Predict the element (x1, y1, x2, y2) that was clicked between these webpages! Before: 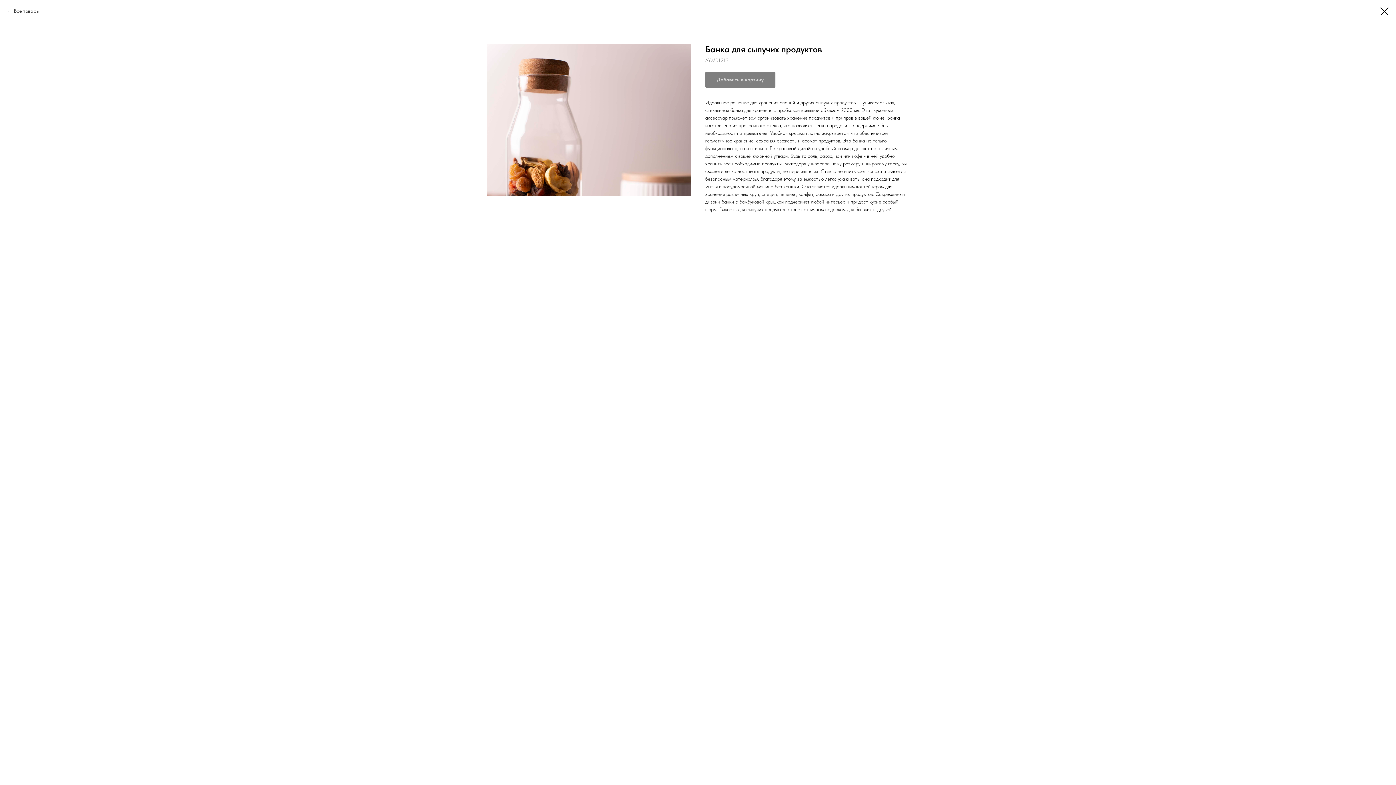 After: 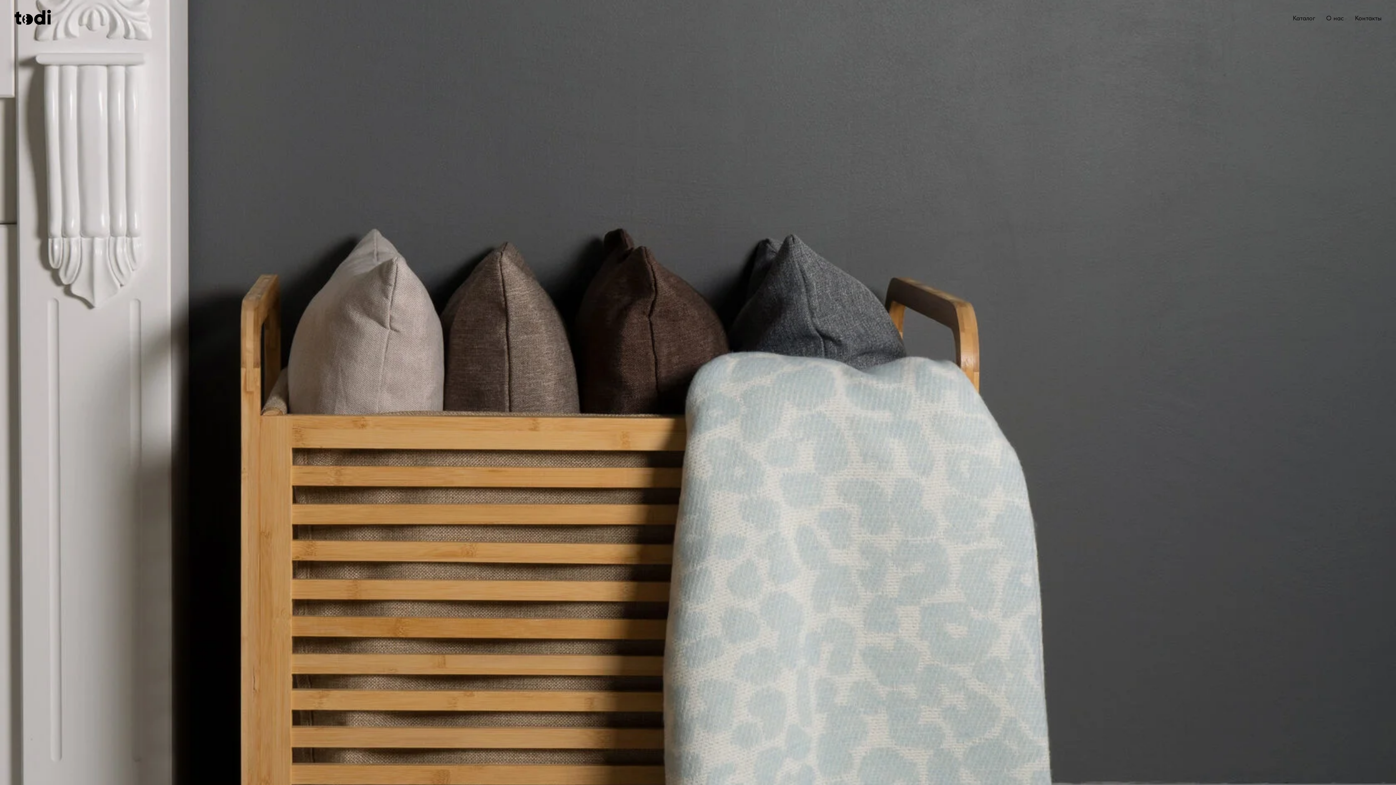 Action: bbox: (1380, 7, 1389, 15)